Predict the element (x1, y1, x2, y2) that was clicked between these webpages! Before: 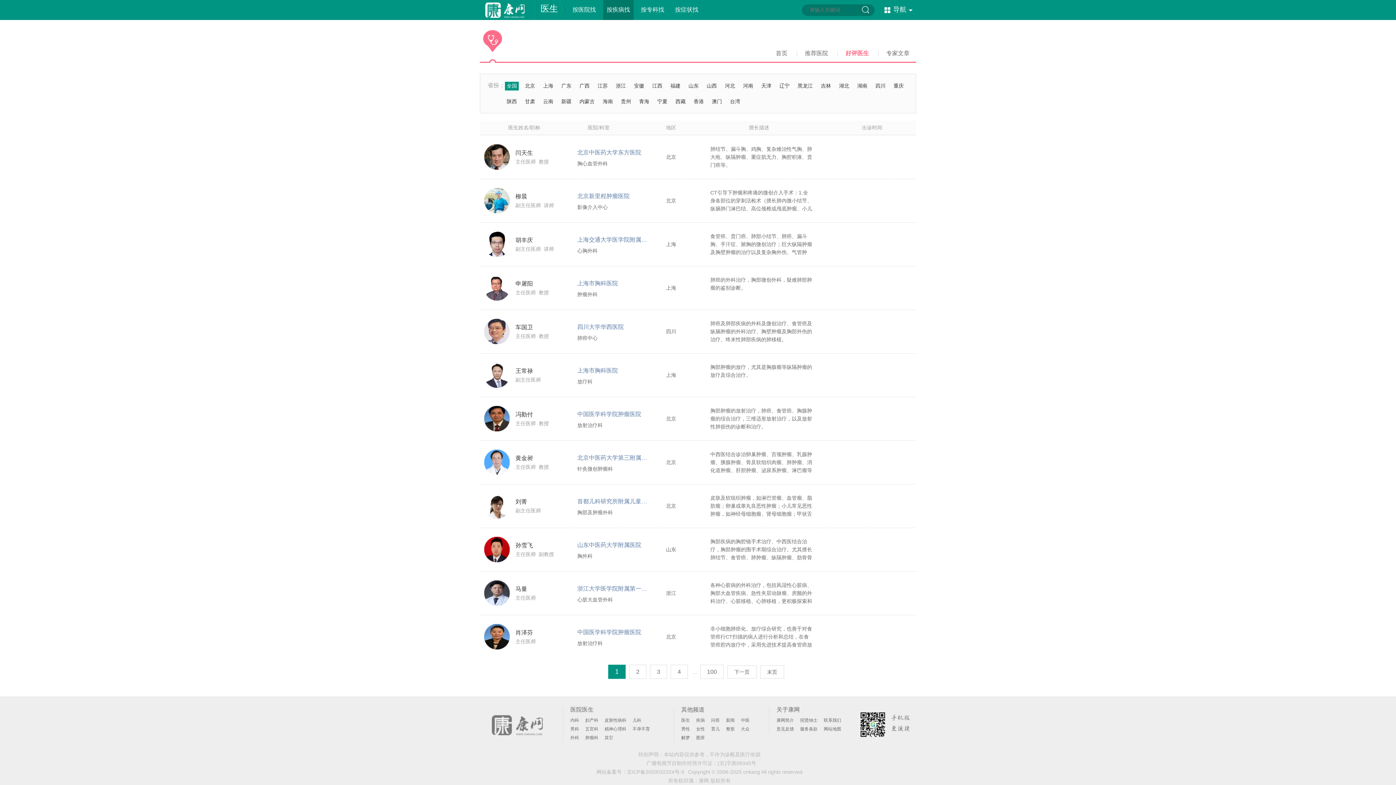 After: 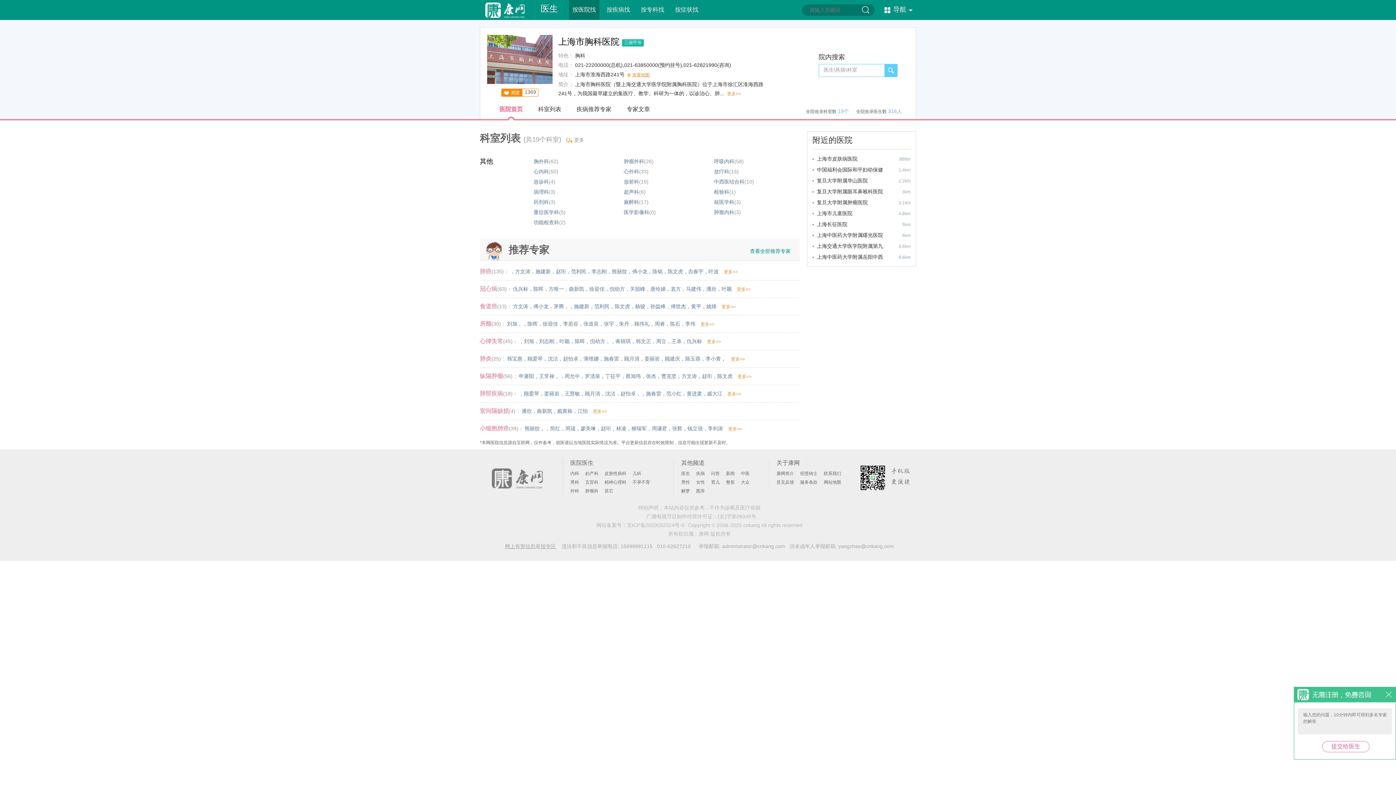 Action: label: 上海市胸科医院 bbox: (577, 367, 618, 373)